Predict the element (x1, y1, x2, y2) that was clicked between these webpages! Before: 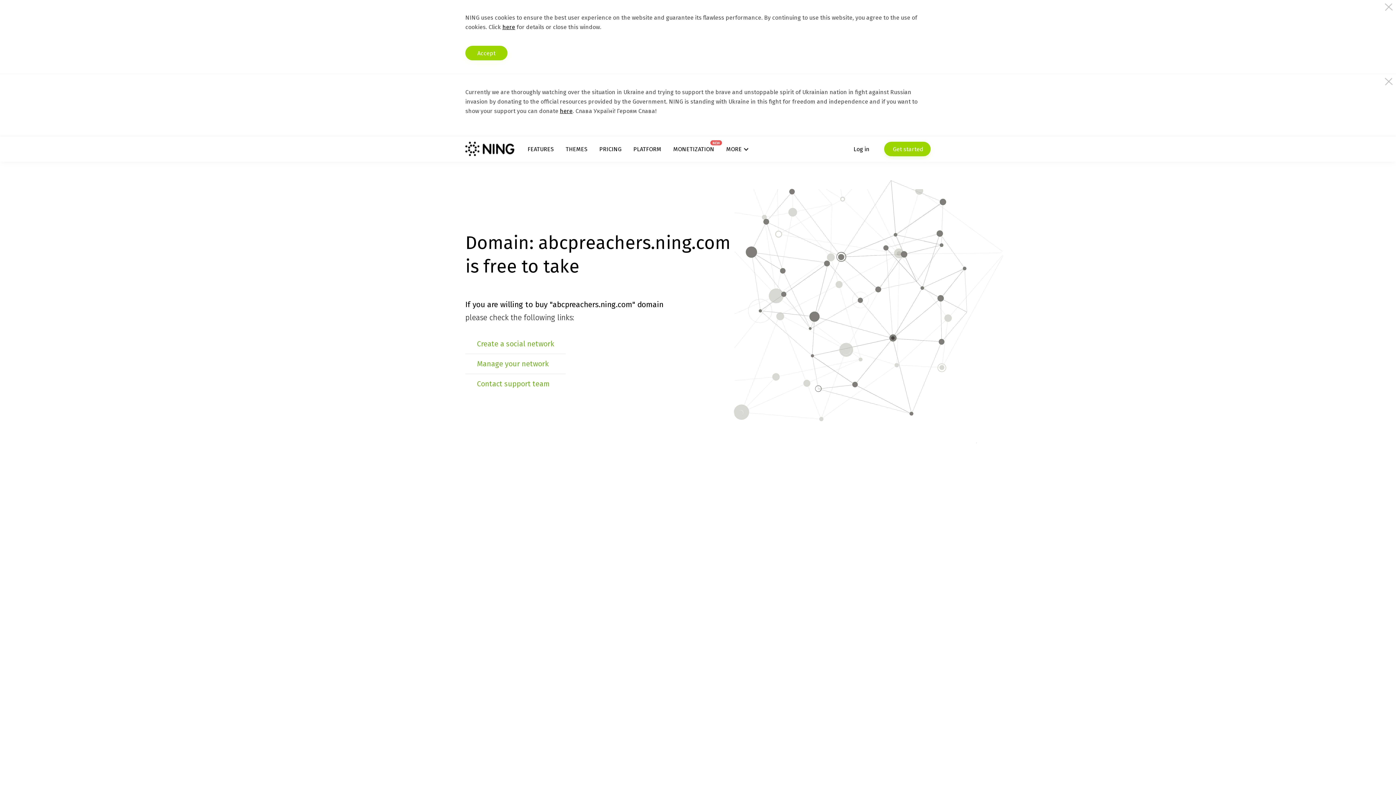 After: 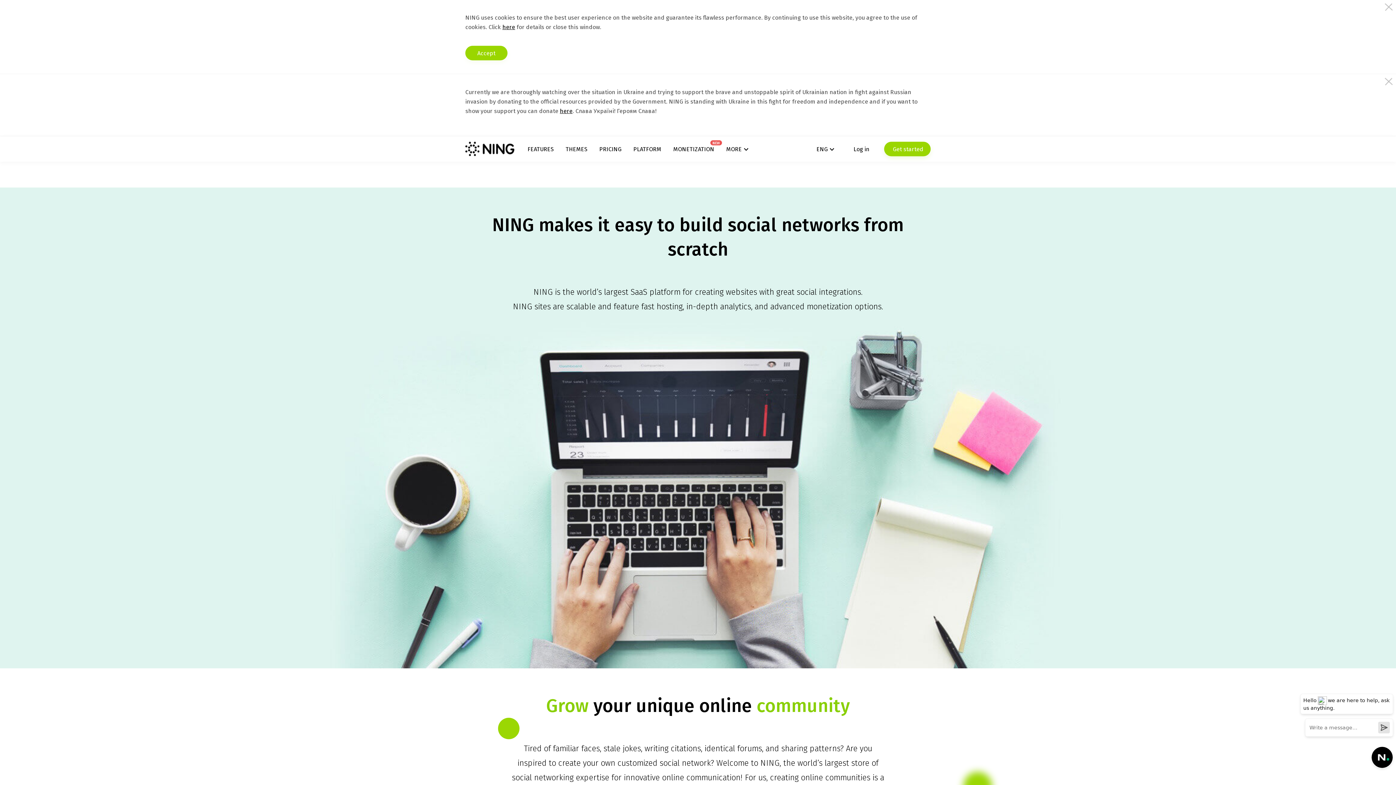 Action: label: PLATFORM bbox: (633, 145, 661, 152)